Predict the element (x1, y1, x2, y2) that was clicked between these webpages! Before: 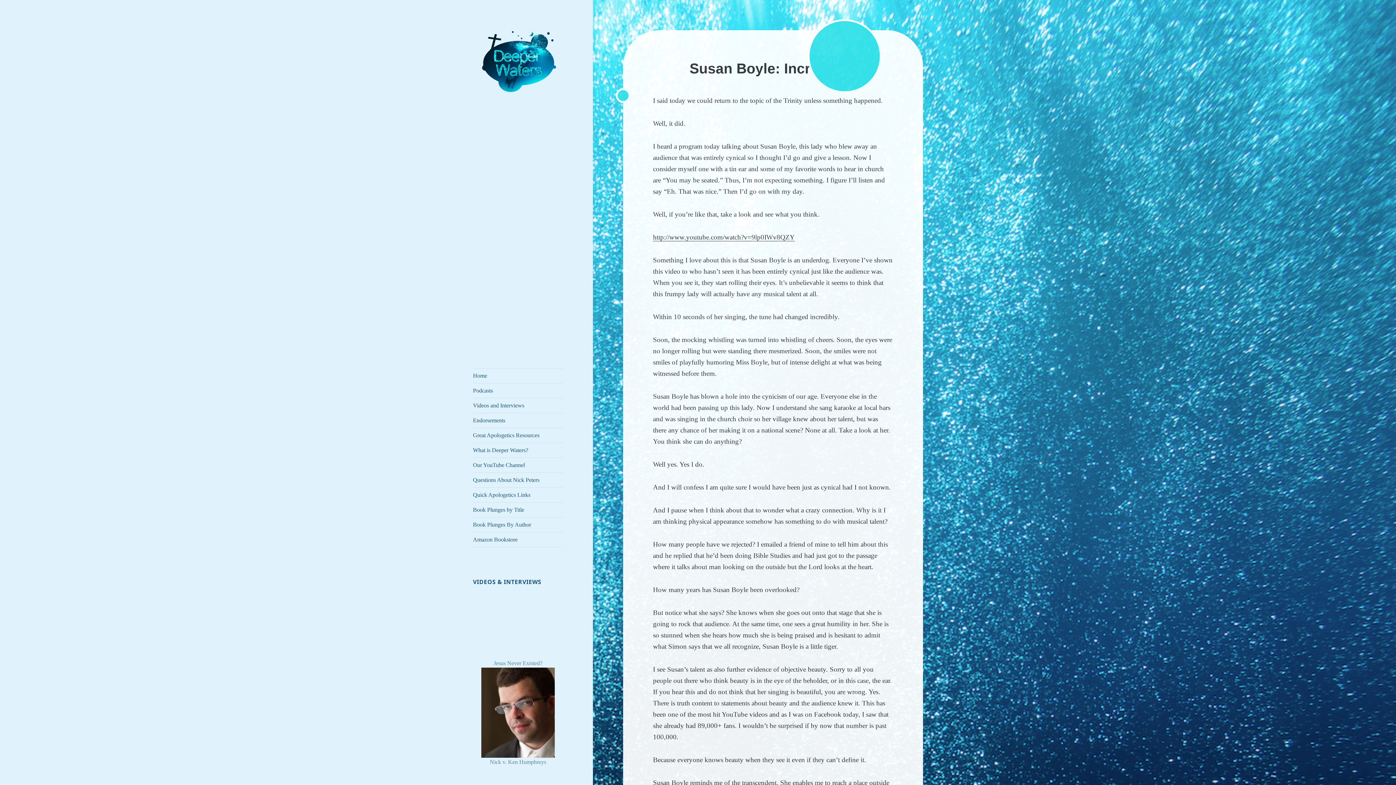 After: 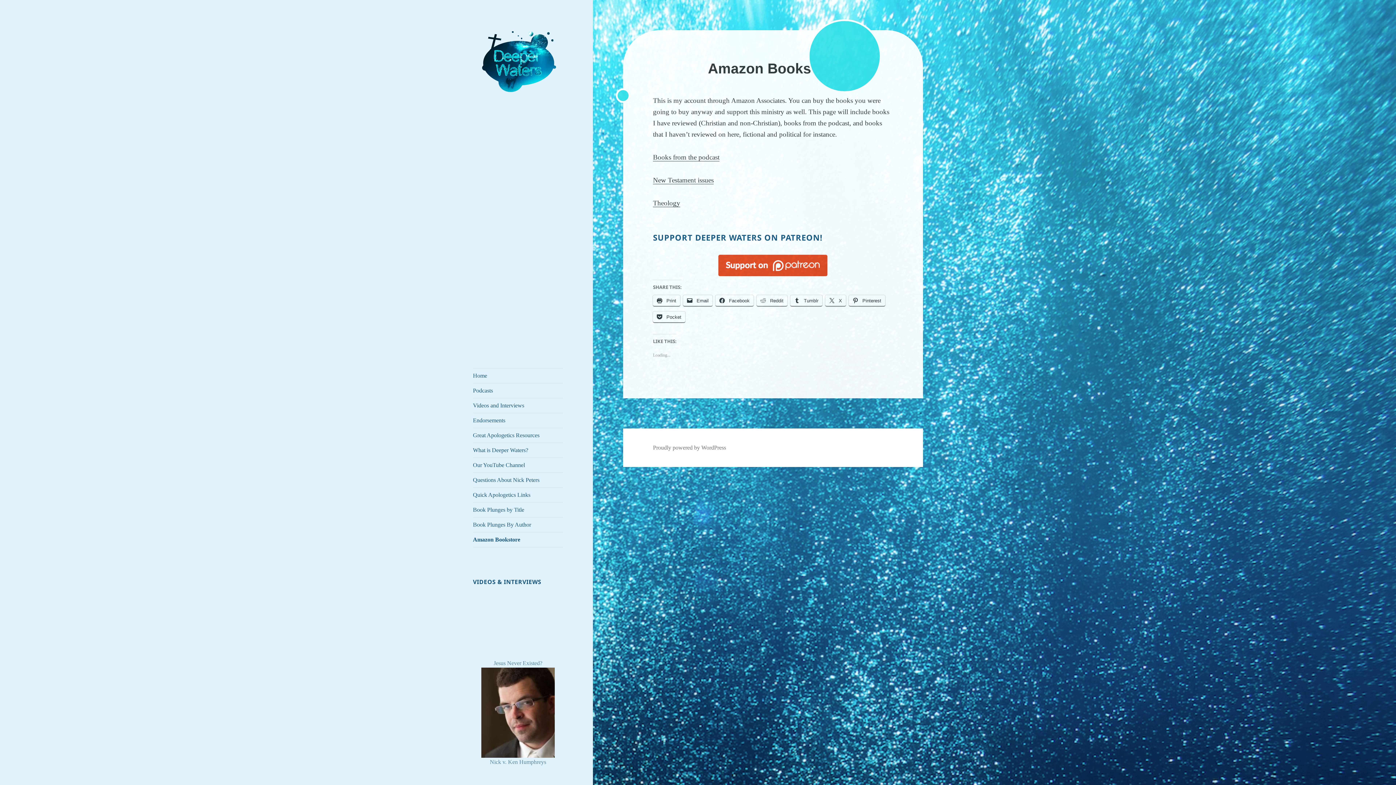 Action: label: Amazon Bookstore bbox: (473, 532, 563, 547)